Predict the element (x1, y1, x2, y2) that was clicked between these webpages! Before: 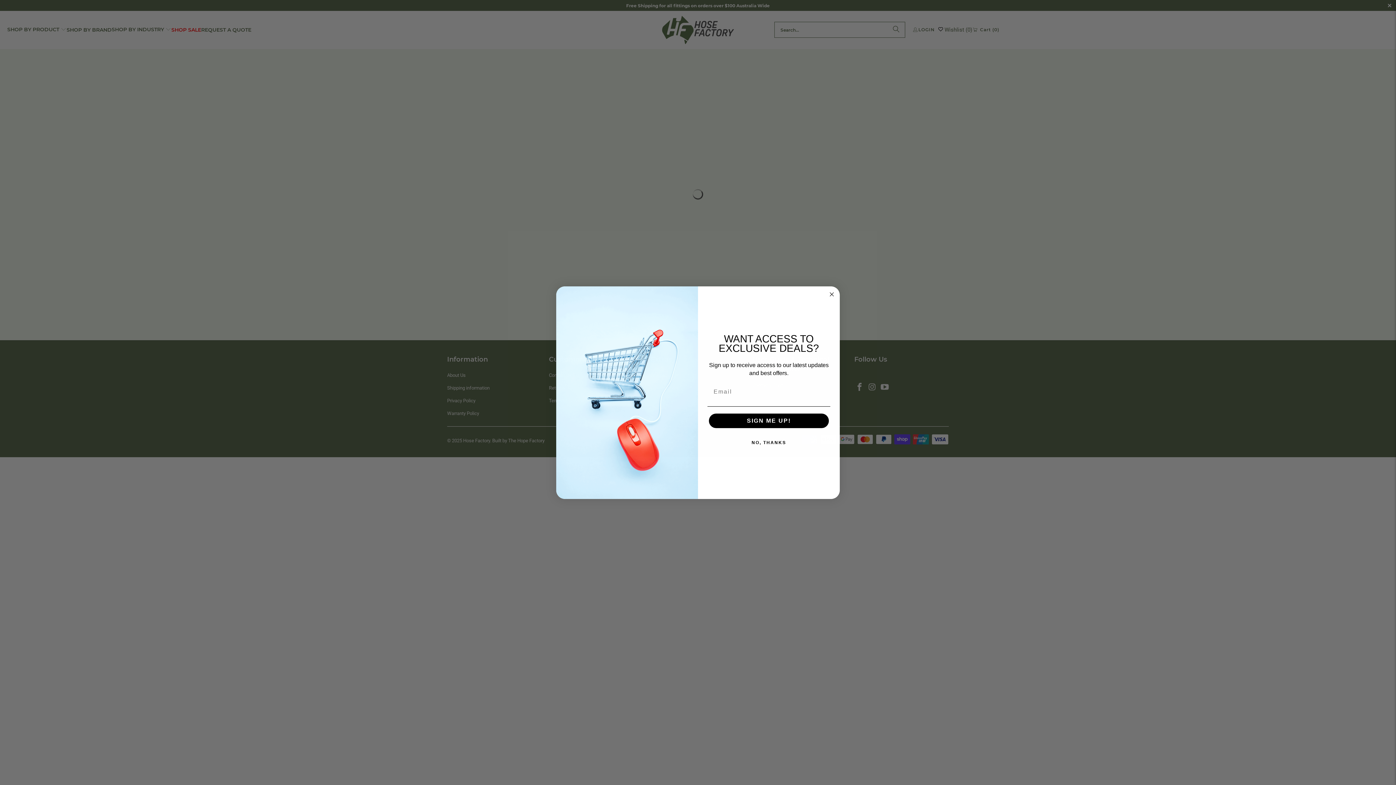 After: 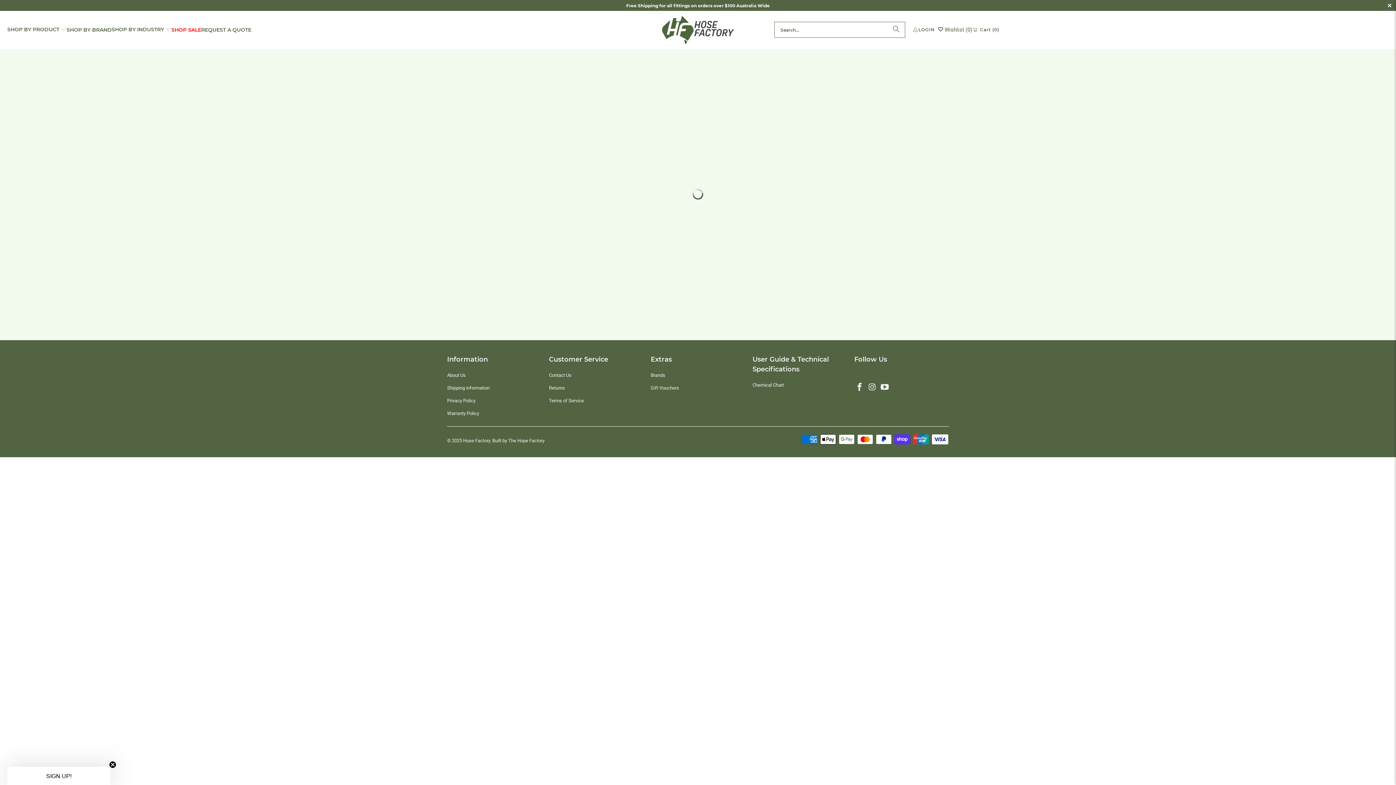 Action: label: Close dialog bbox: (827, 290, 836, 298)